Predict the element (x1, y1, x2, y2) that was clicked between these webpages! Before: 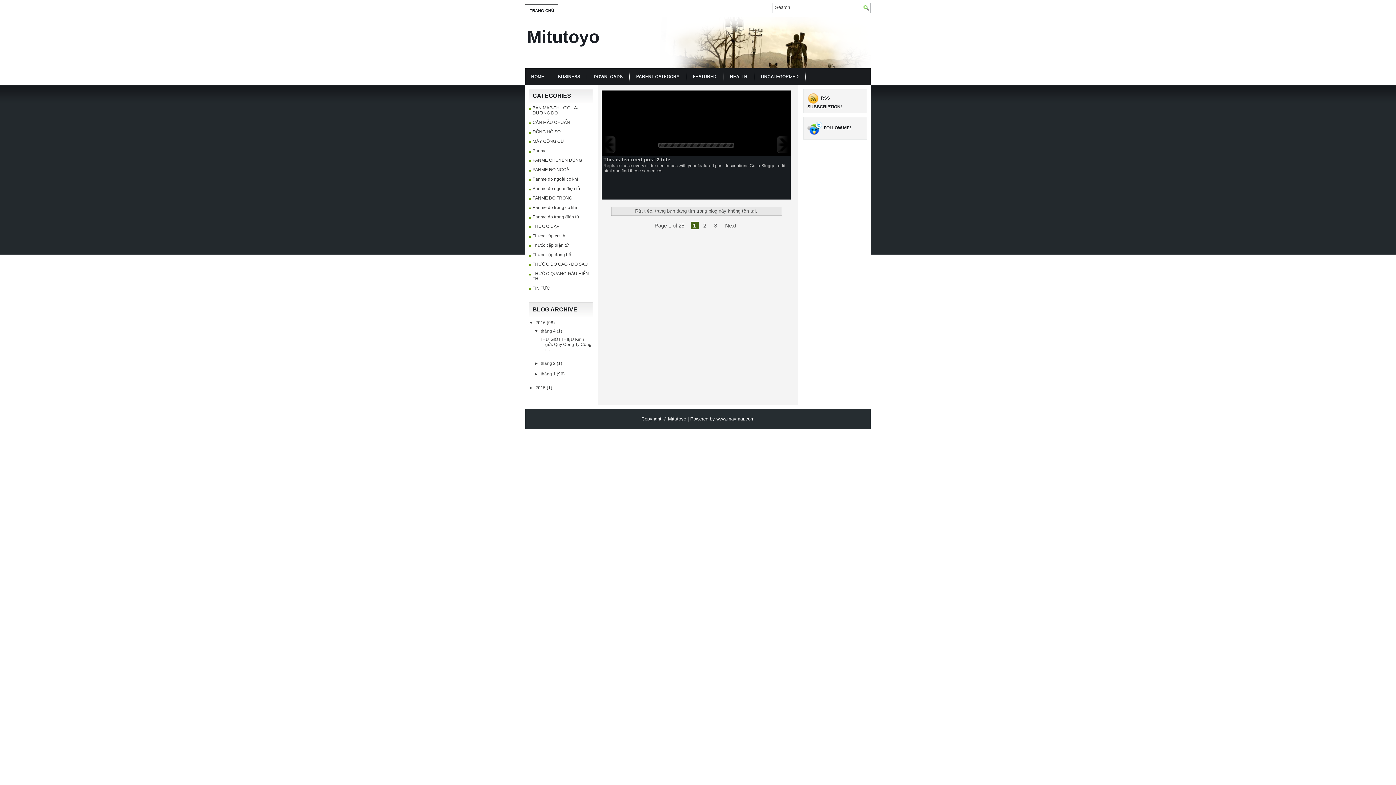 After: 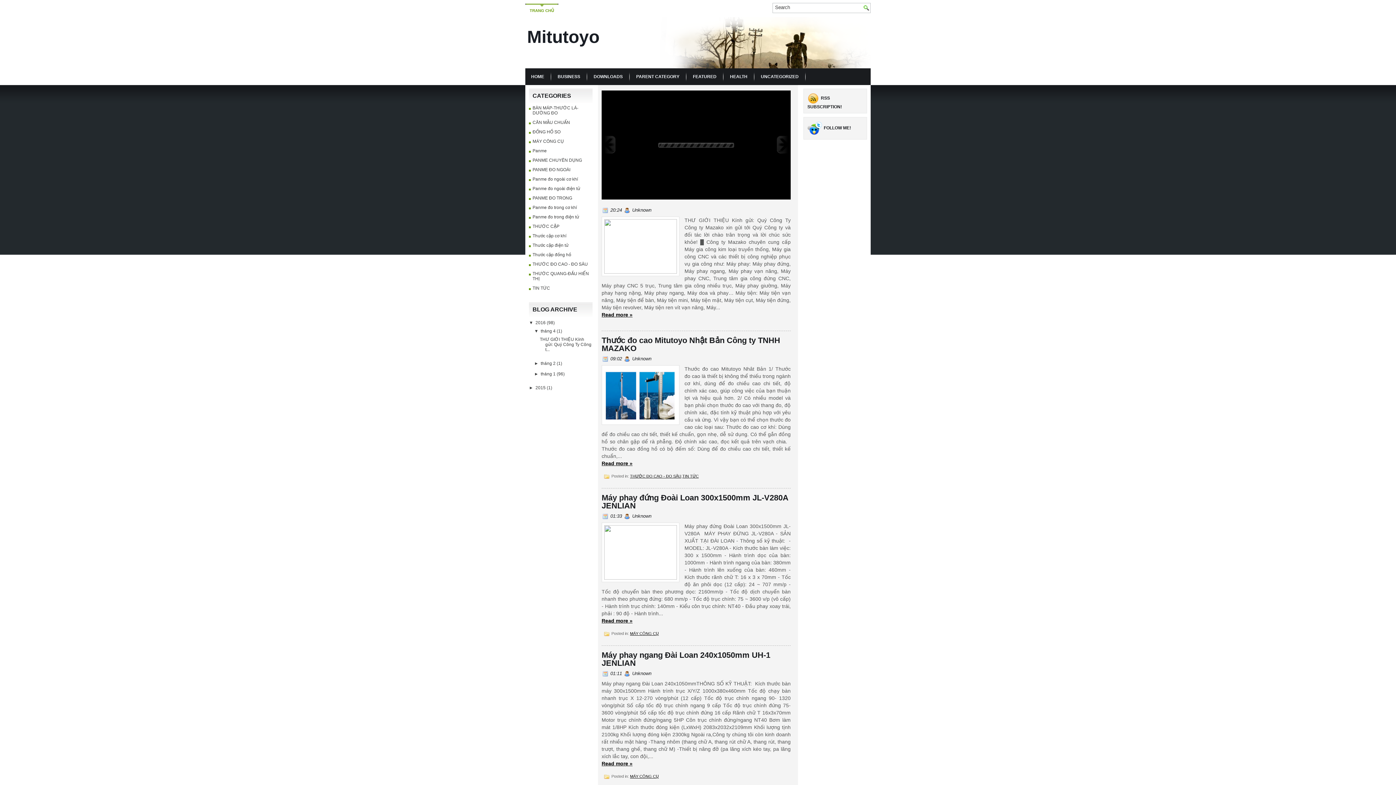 Action: label: TRANG CHỦ bbox: (526, 3, 557, 16)